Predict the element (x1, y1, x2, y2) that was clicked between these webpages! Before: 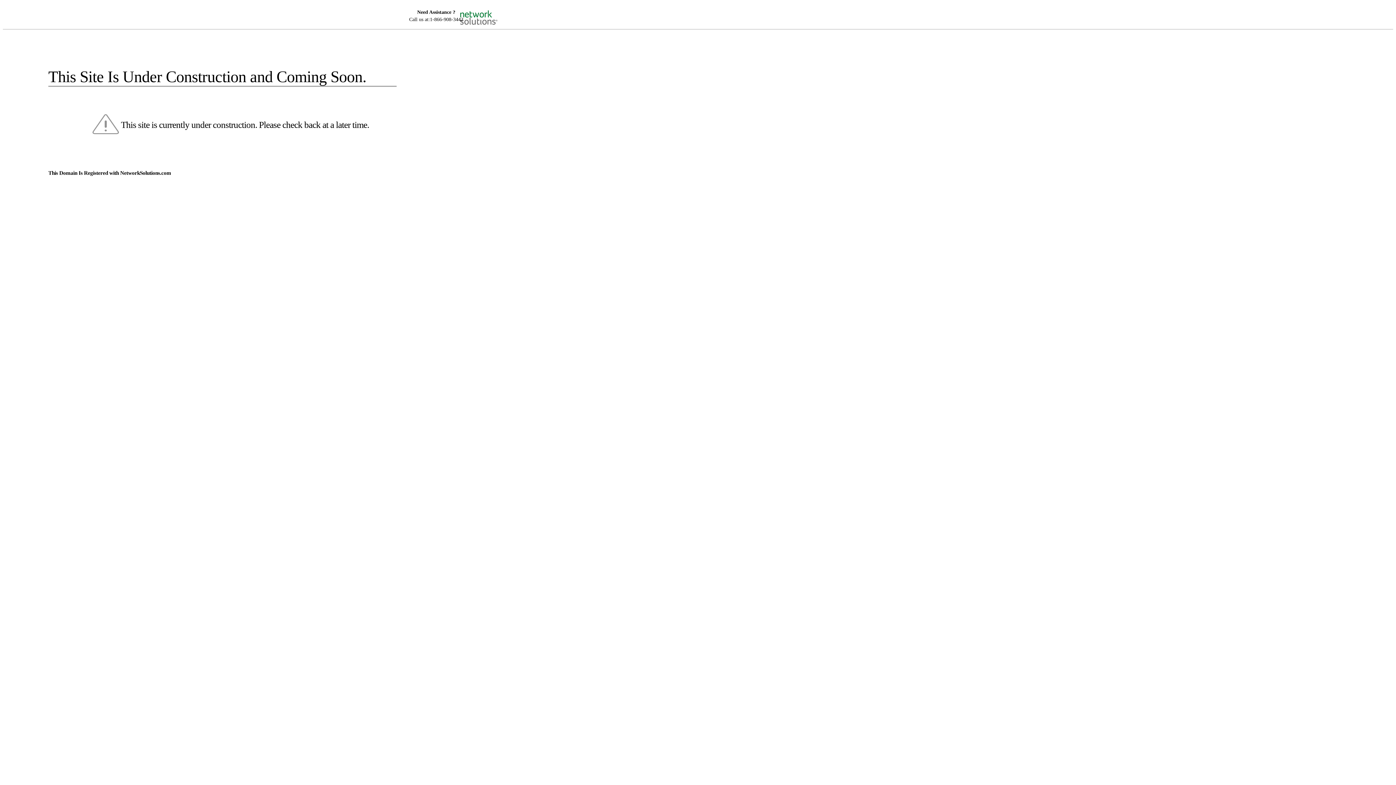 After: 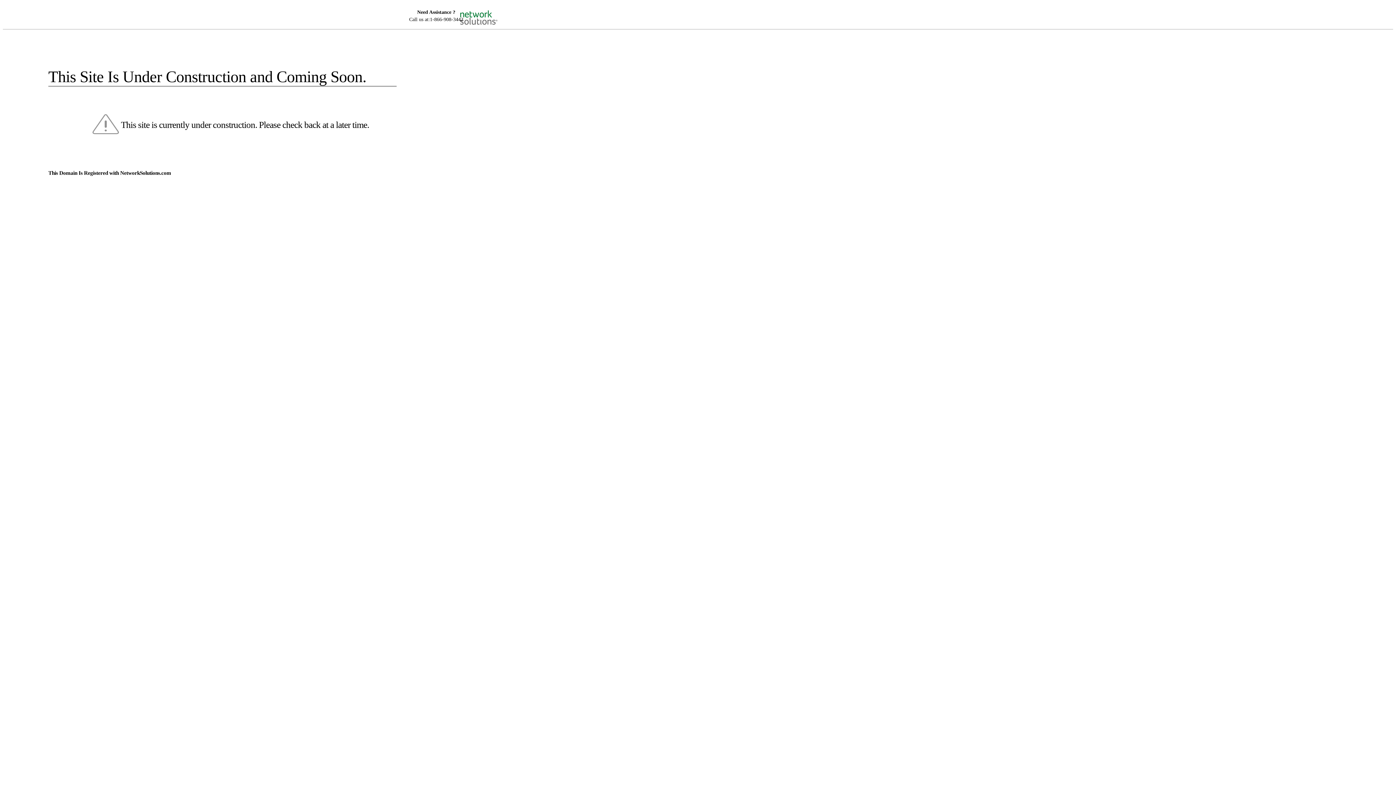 Action: bbox: (455, 5, 520, 16)